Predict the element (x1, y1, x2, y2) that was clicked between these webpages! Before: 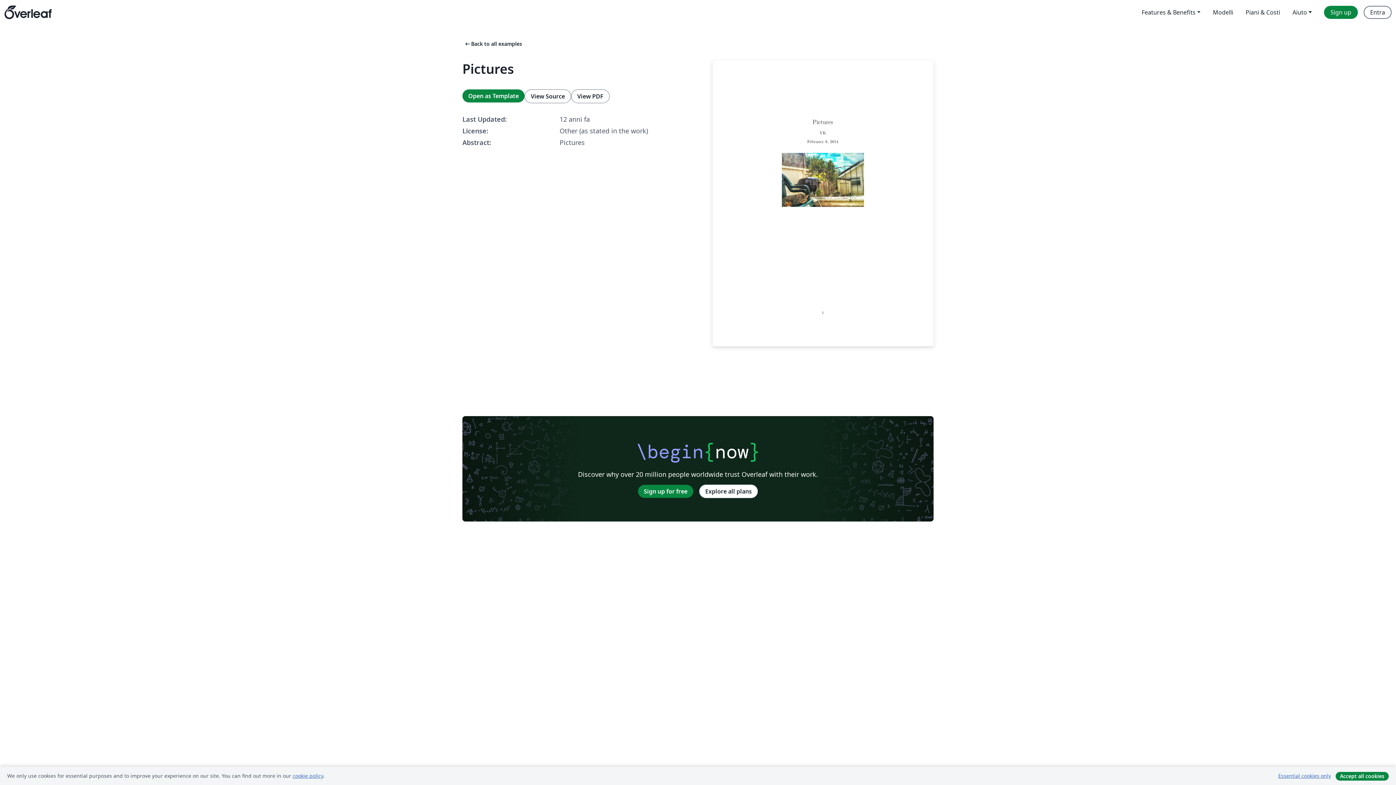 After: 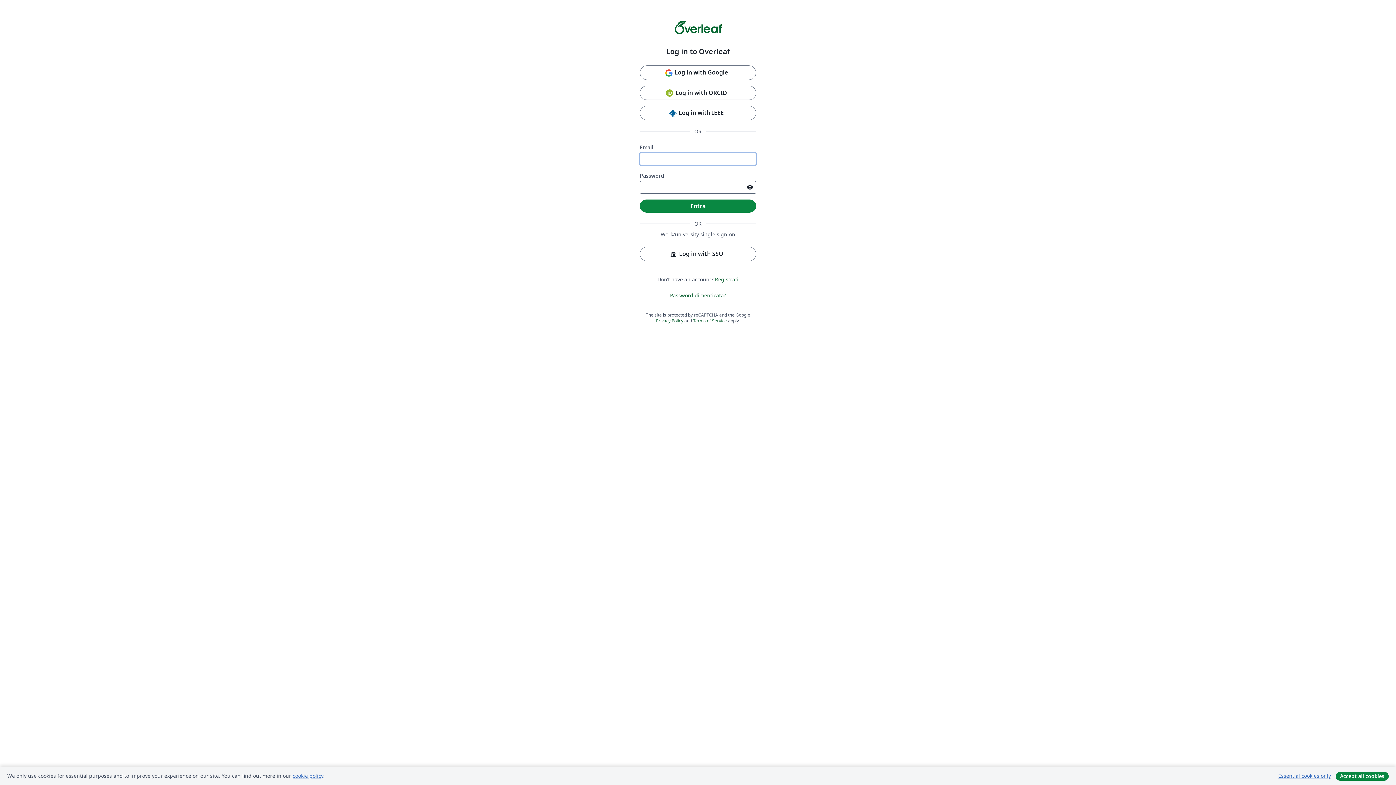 Action: bbox: (462, 89, 524, 102) label: Open as Template